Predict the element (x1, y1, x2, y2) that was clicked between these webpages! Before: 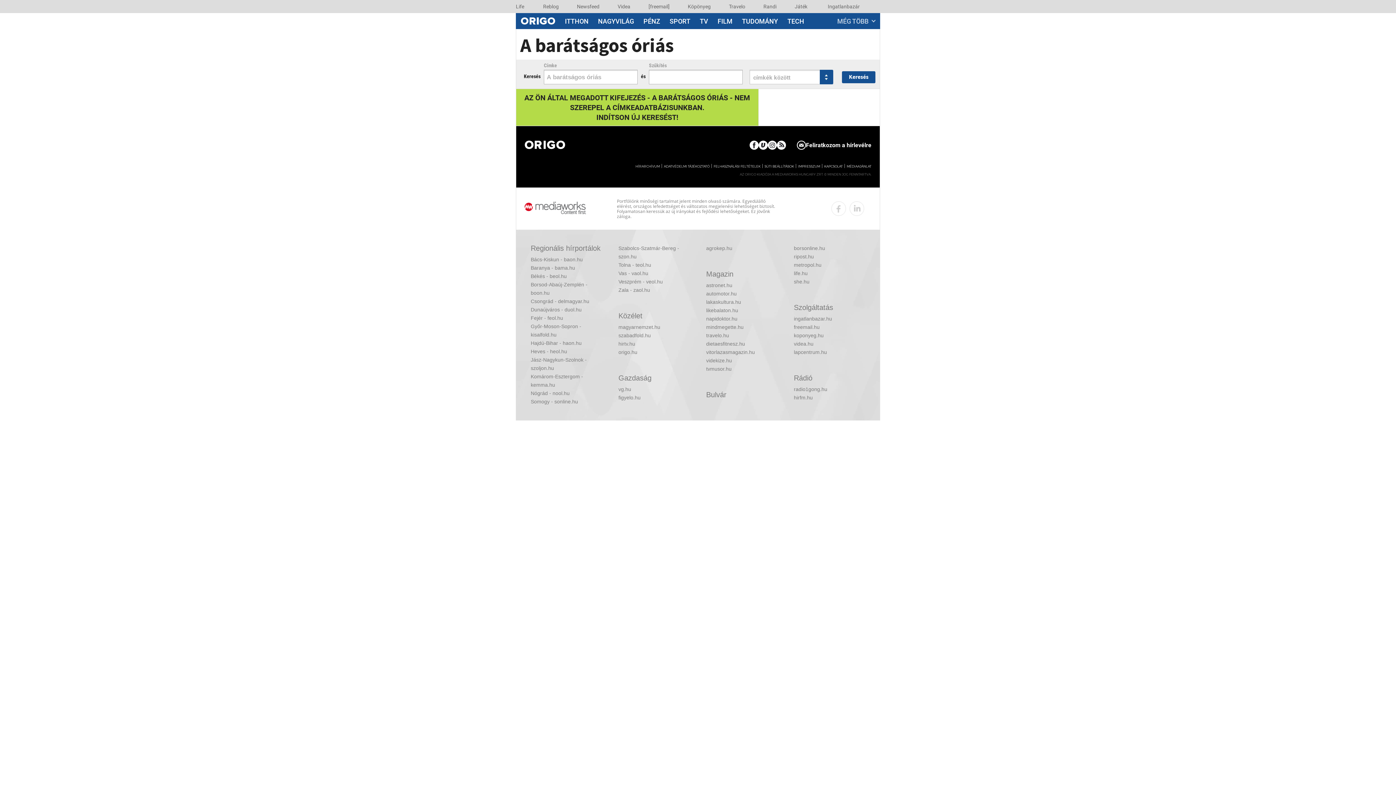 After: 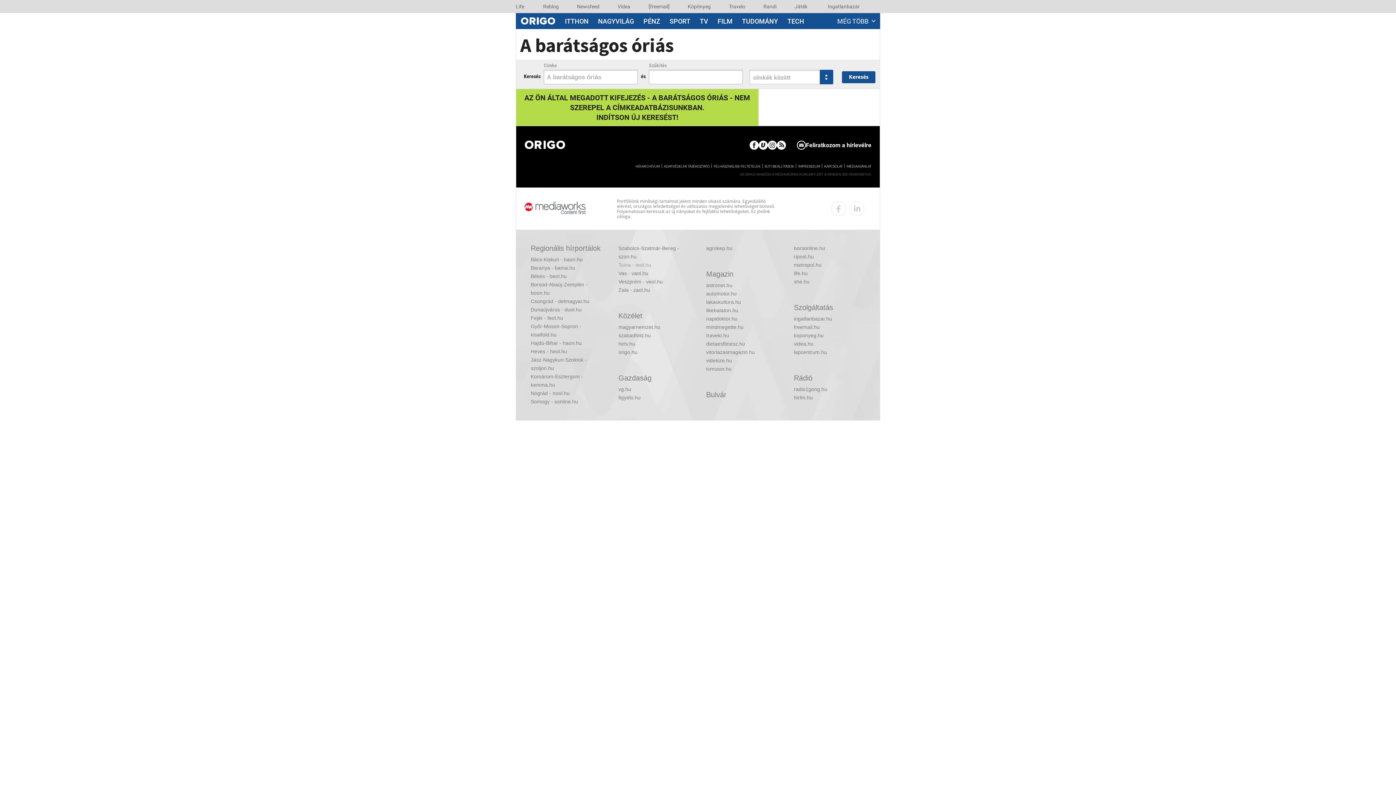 Action: label: Tolna - teol.hu bbox: (618, 261, 690, 269)